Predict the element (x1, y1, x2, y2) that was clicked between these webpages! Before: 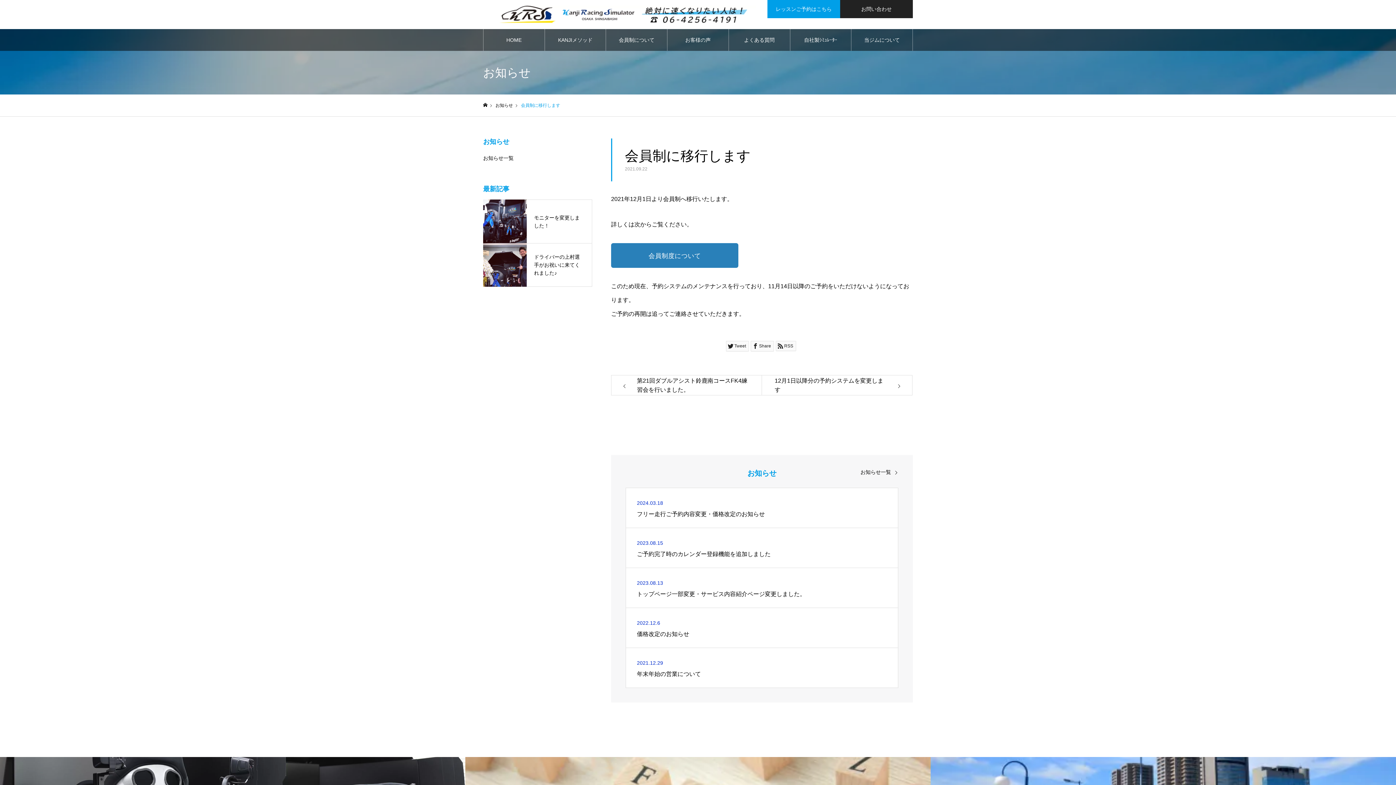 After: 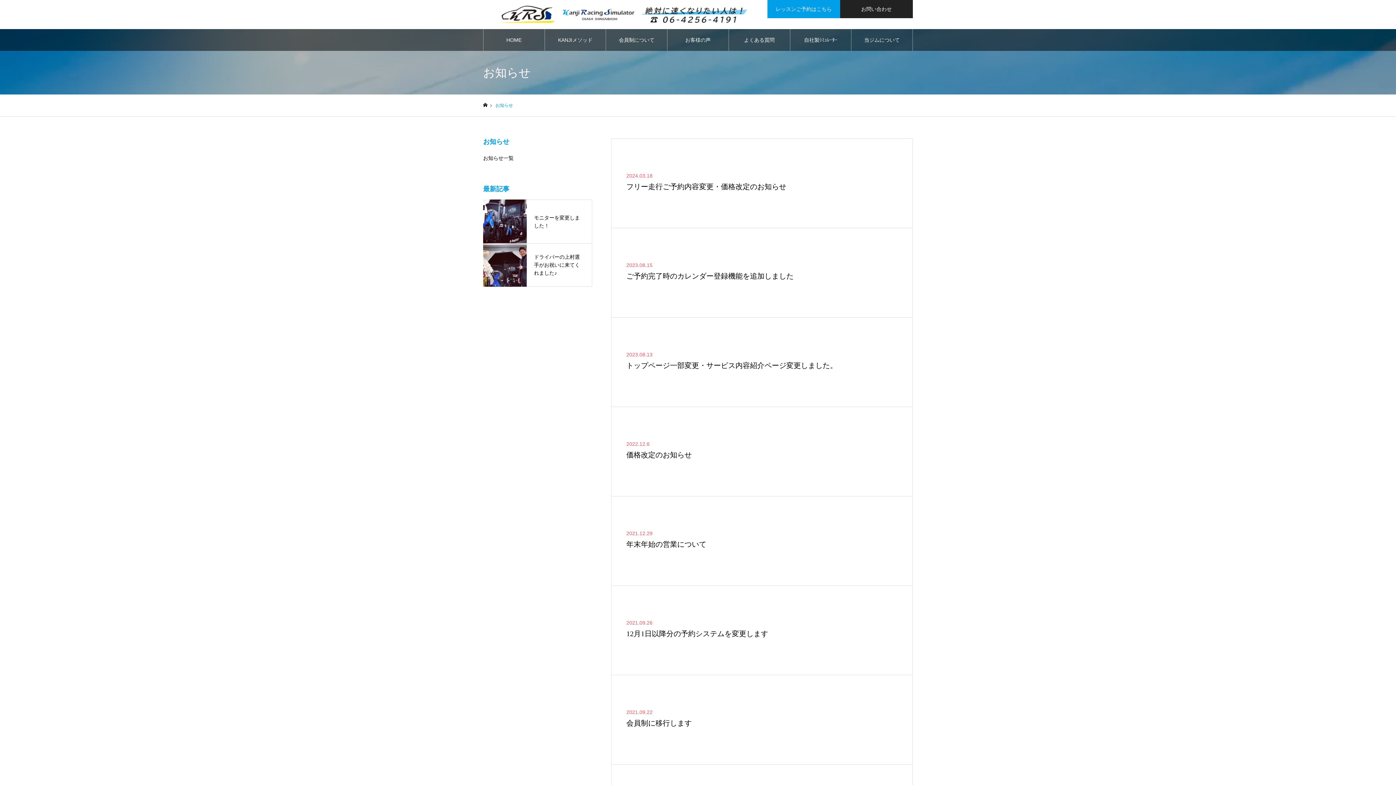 Action: label: お知らせ一覧 bbox: (483, 155, 513, 161)